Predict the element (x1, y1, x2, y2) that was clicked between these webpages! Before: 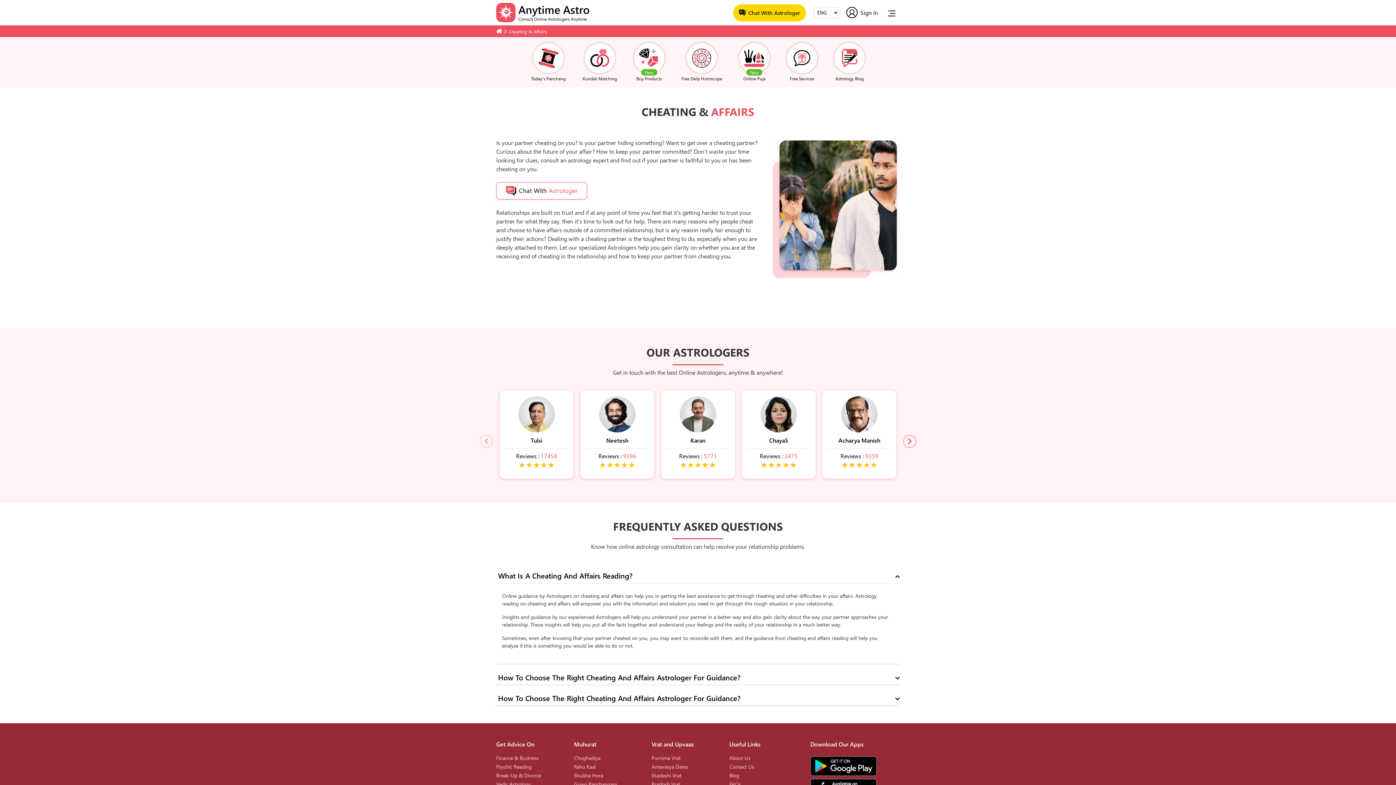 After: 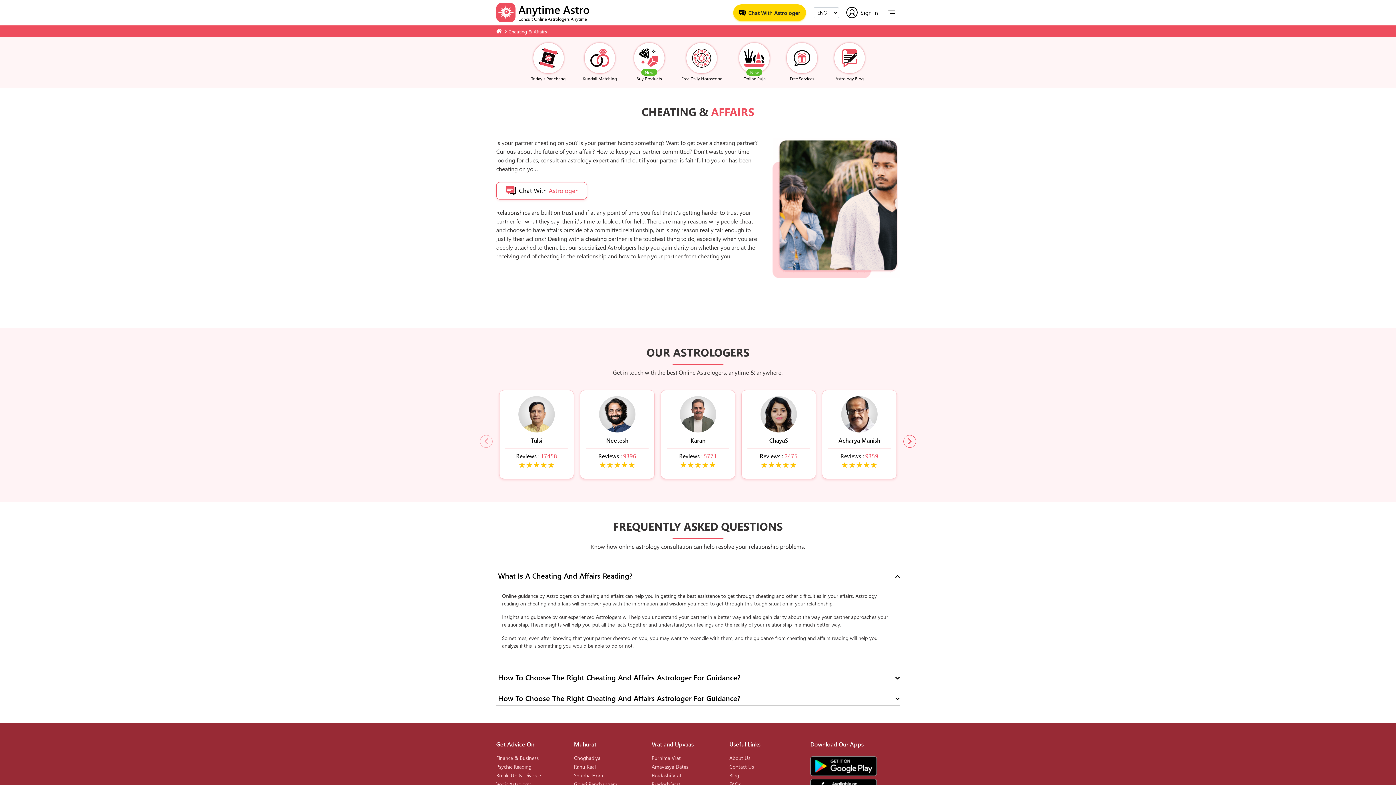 Action: label: Contact Us bbox: (729, 763, 754, 770)